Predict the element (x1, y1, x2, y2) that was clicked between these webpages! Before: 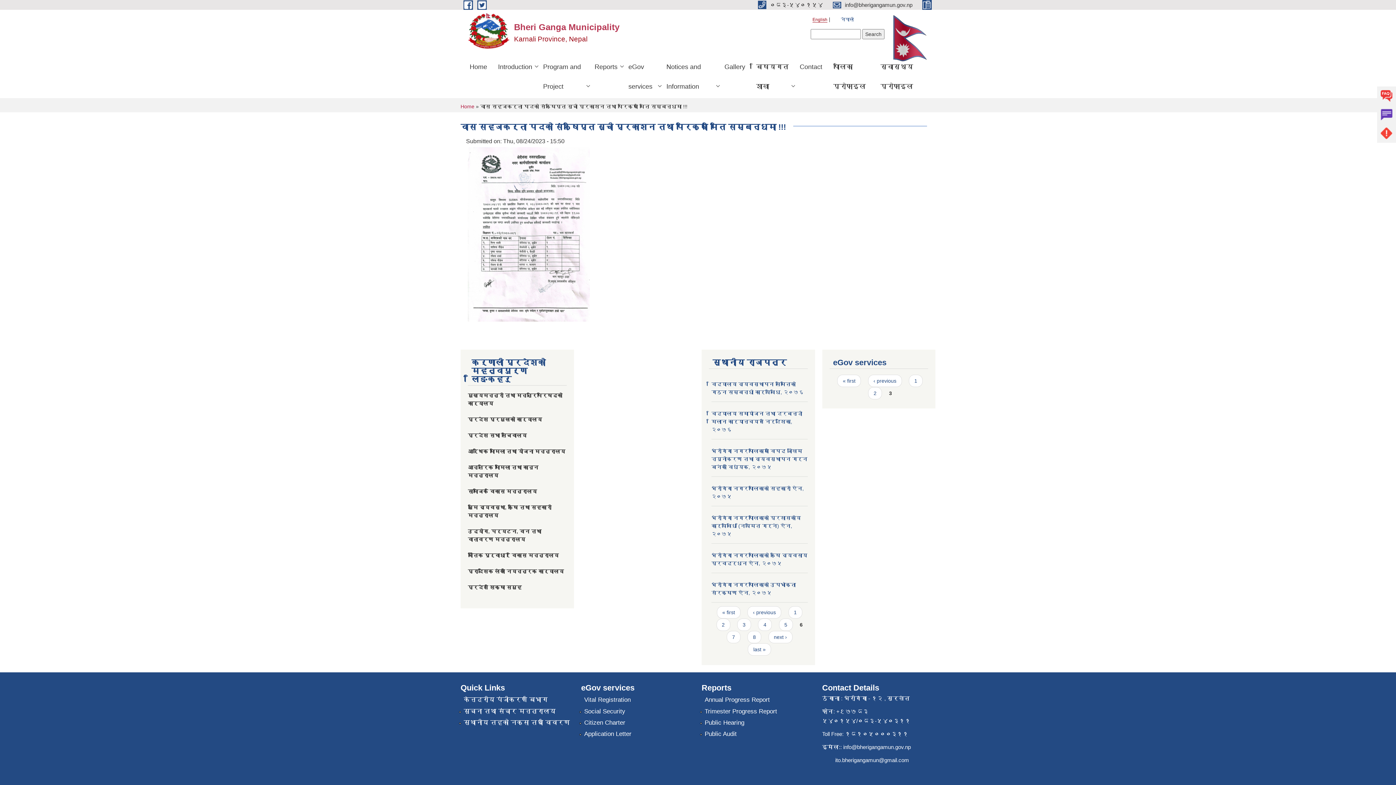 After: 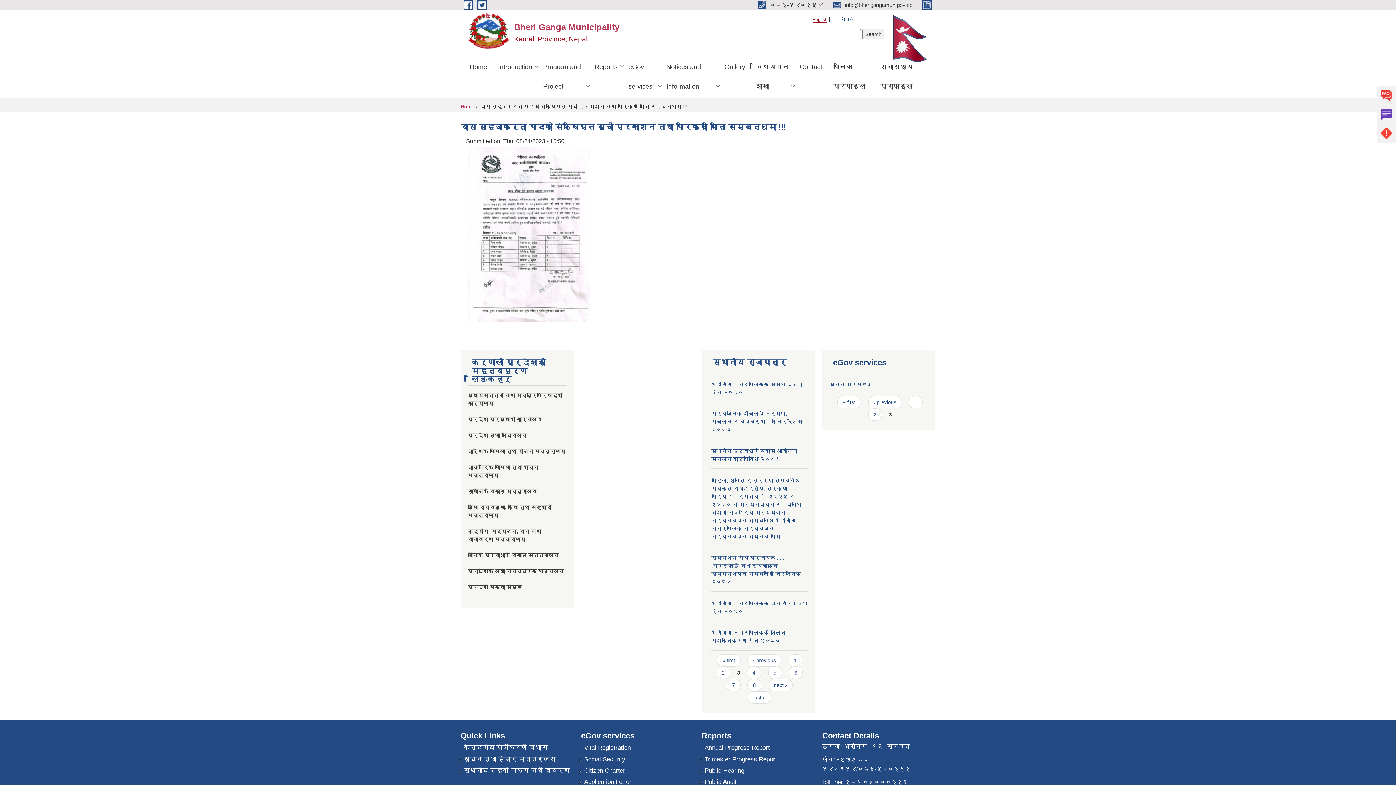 Action: label: 3 bbox: (737, 618, 751, 631)